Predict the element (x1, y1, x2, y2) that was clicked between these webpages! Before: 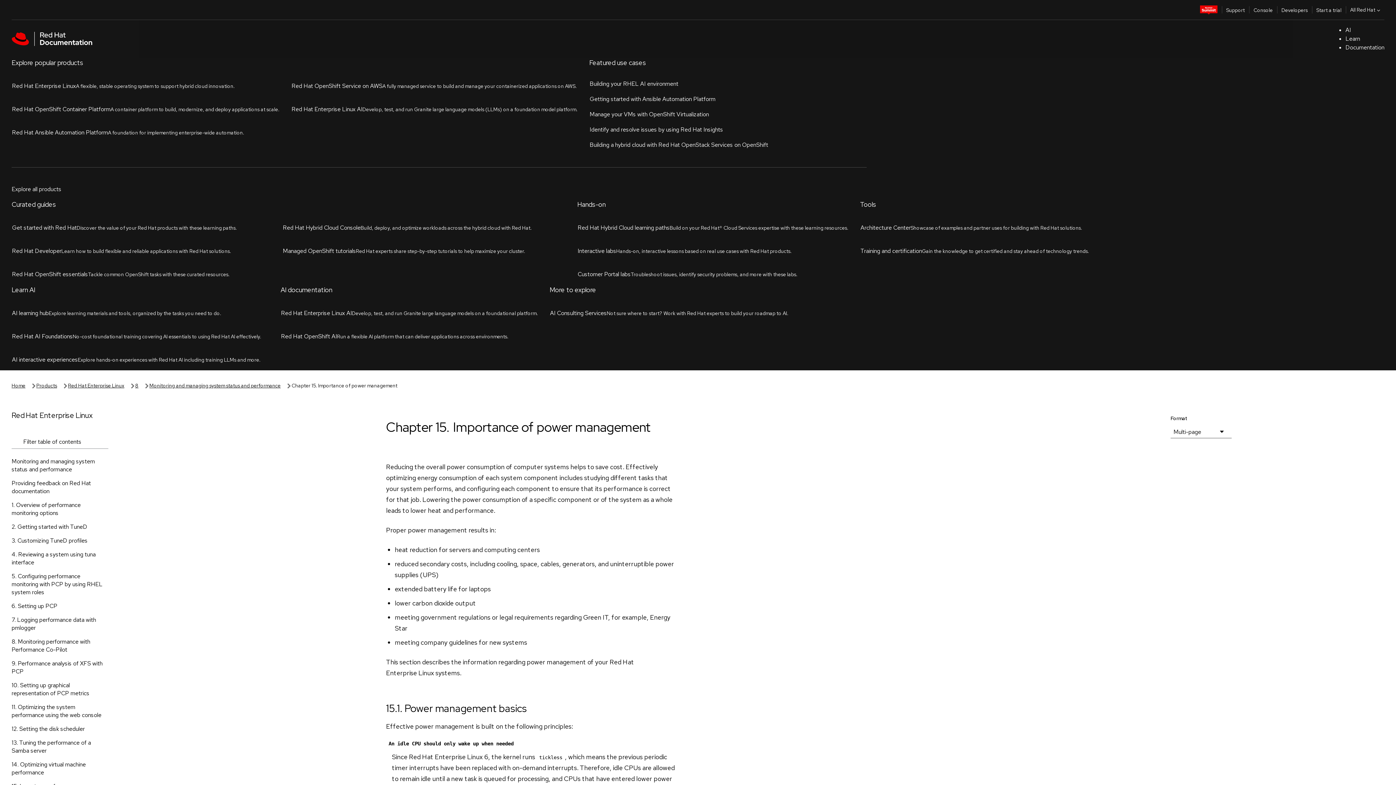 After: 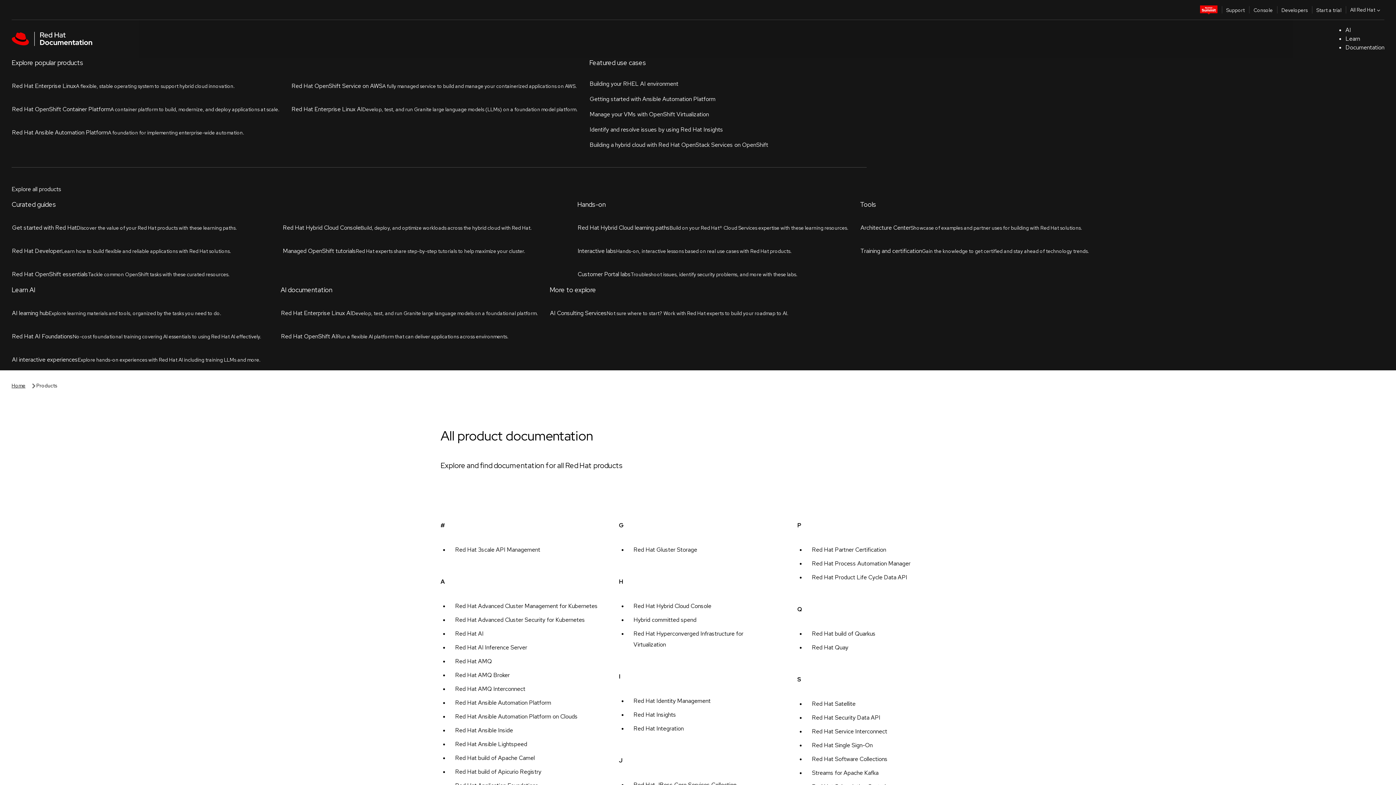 Action: bbox: (36, 57, 57, 65) label: Products